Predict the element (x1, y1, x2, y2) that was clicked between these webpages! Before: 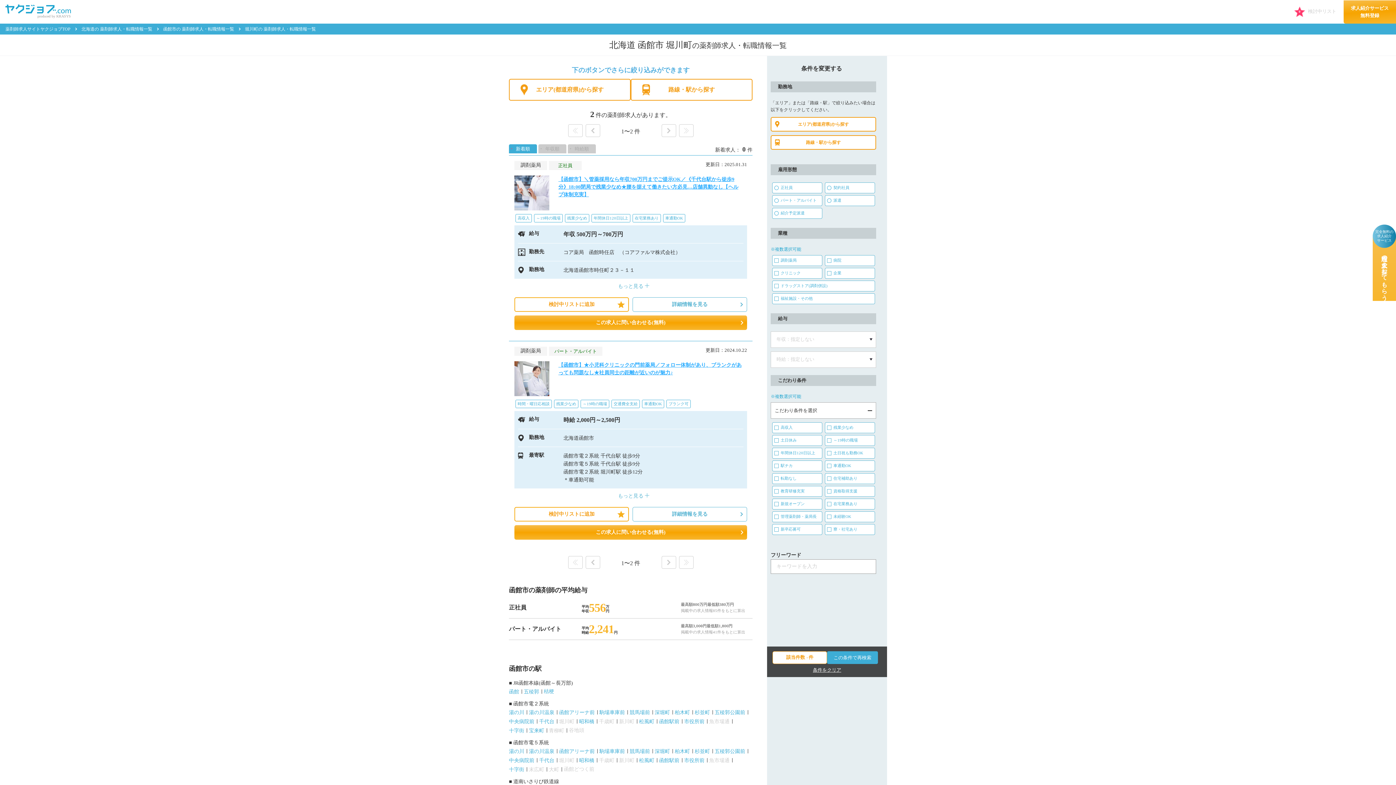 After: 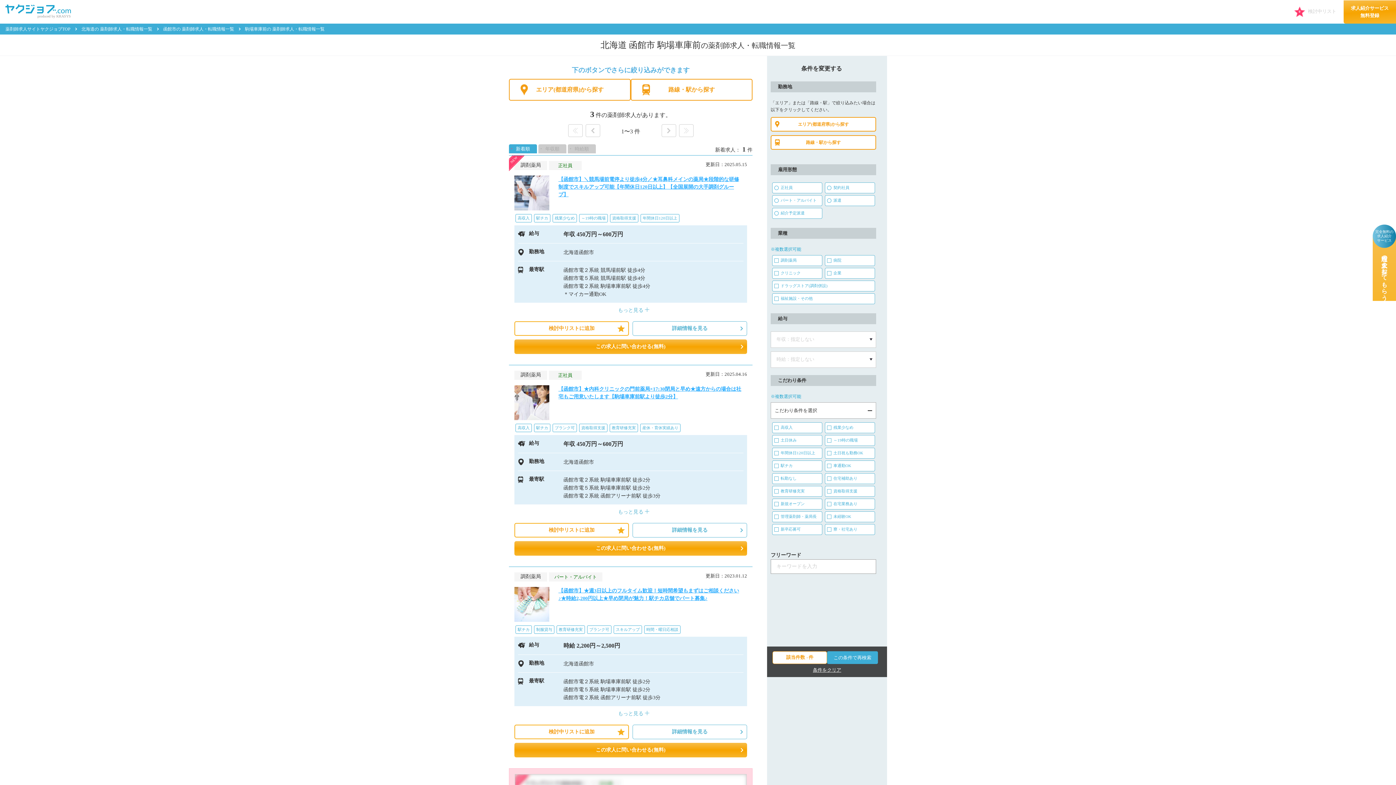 Action: label: 駒場車庫前 bbox: (599, 749, 625, 754)